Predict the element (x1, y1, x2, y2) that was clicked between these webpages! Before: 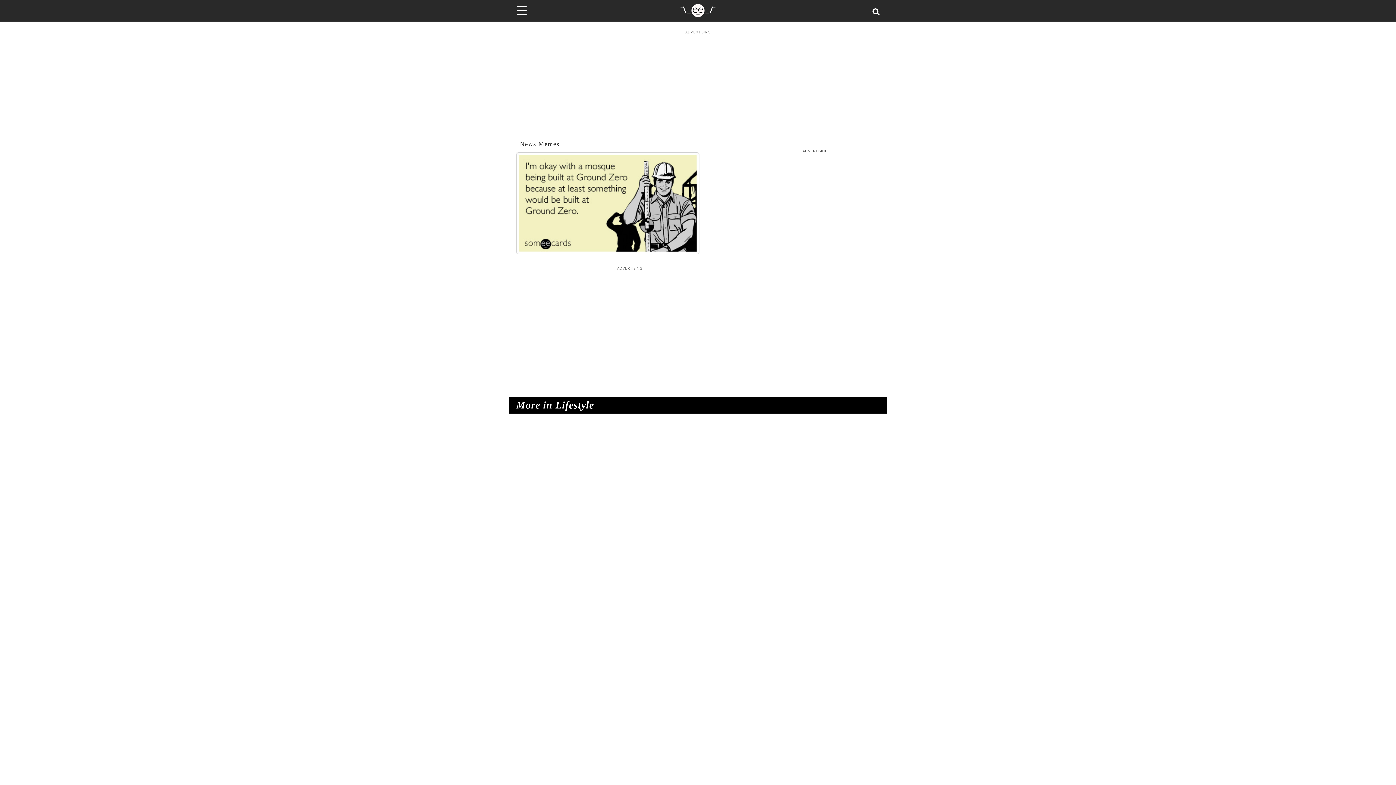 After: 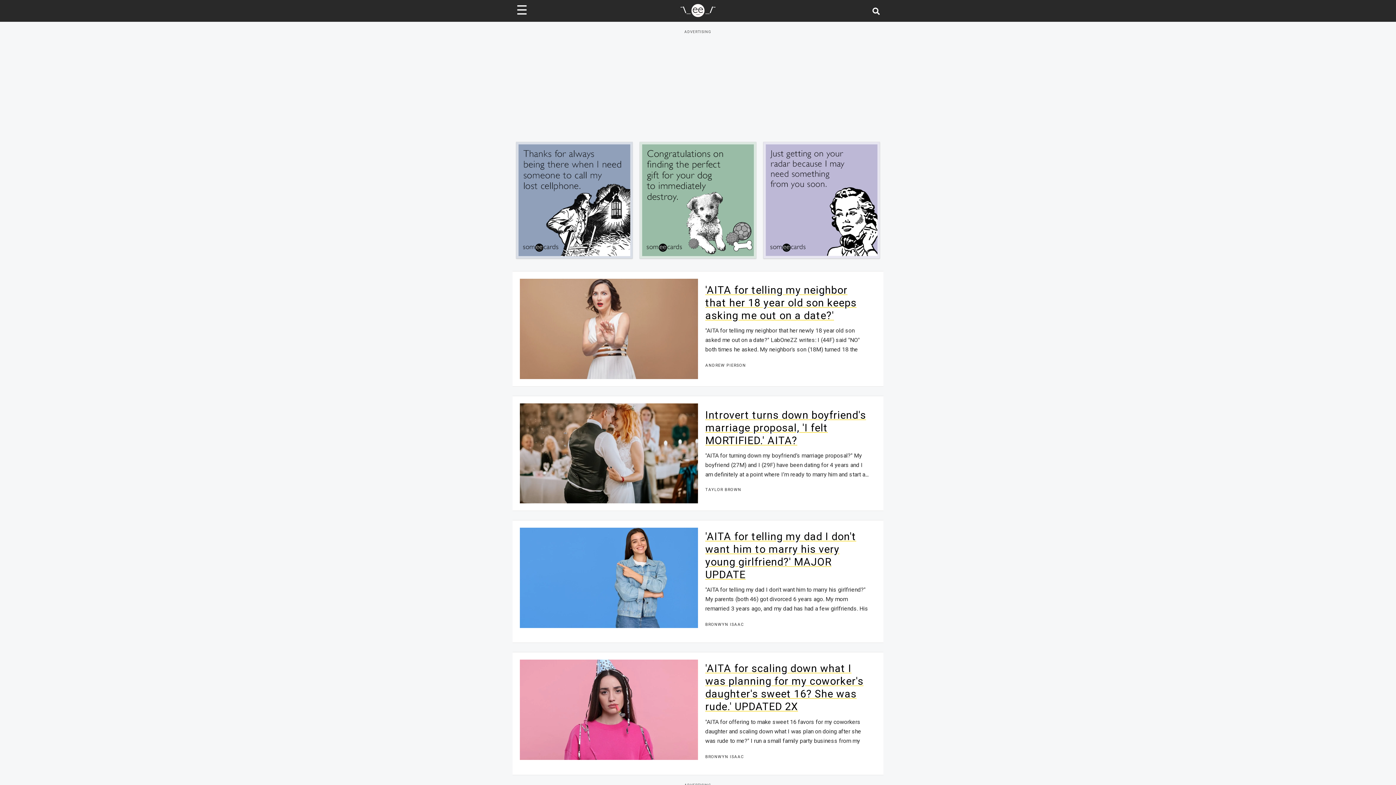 Action: bbox: (679, 10, 716, 18) label: Go to Home